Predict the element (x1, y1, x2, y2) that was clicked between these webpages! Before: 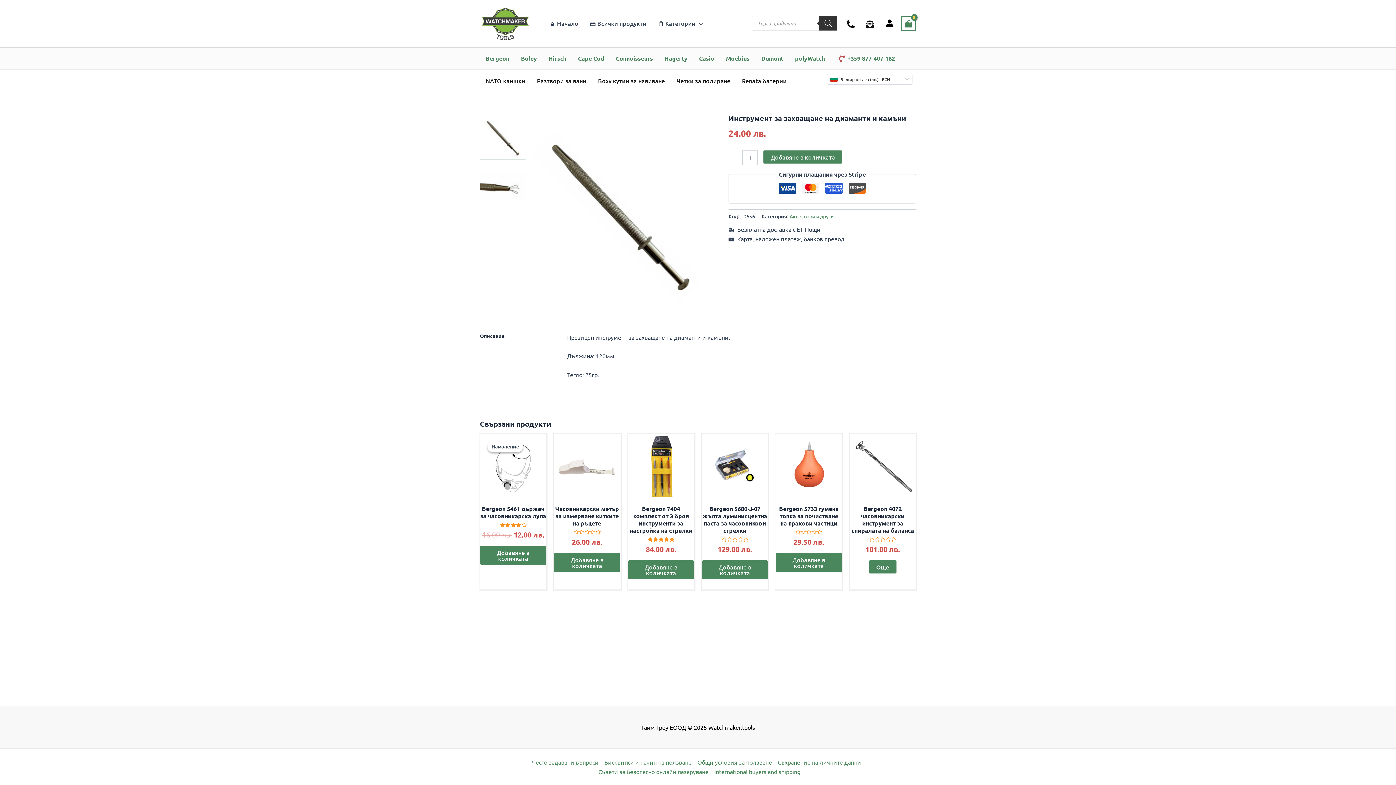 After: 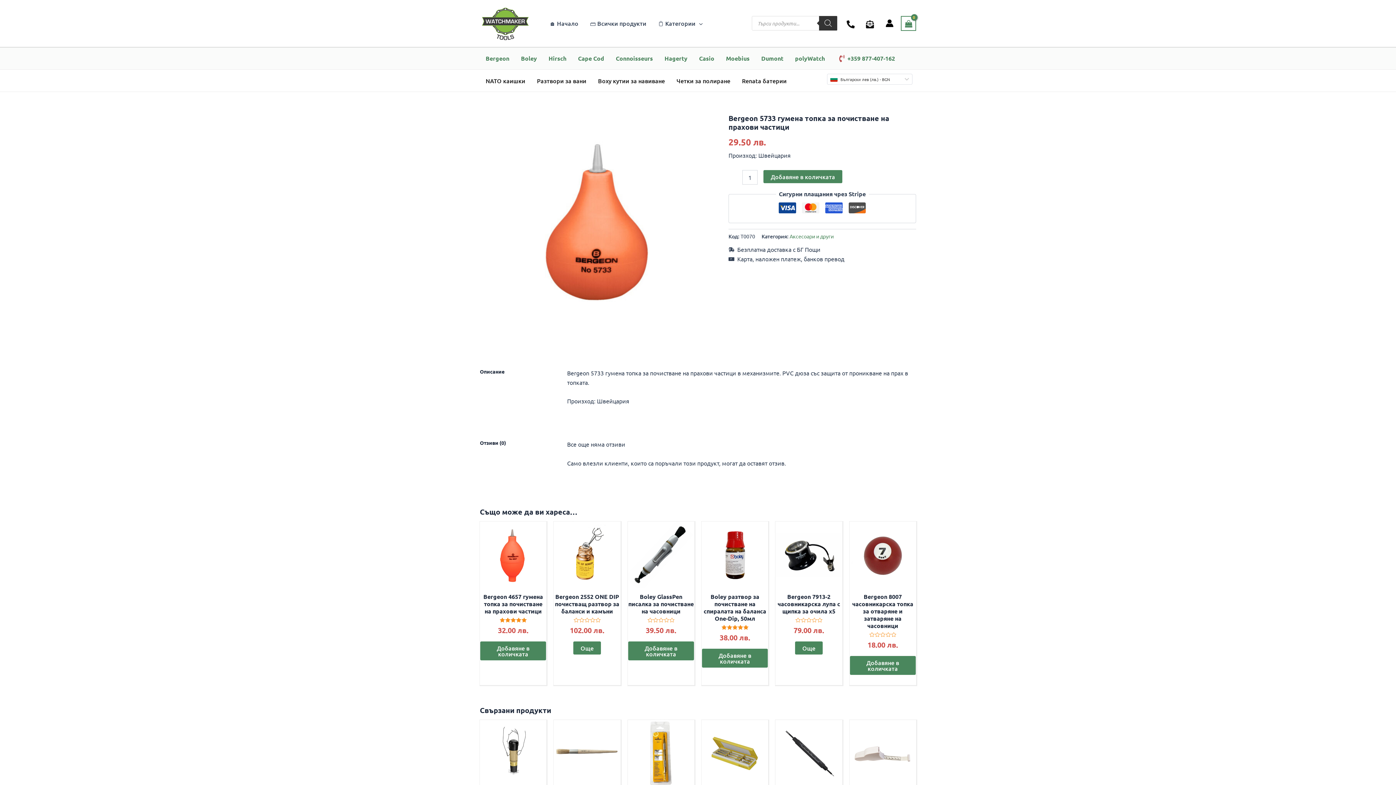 Action: bbox: (775, 433, 842, 500)